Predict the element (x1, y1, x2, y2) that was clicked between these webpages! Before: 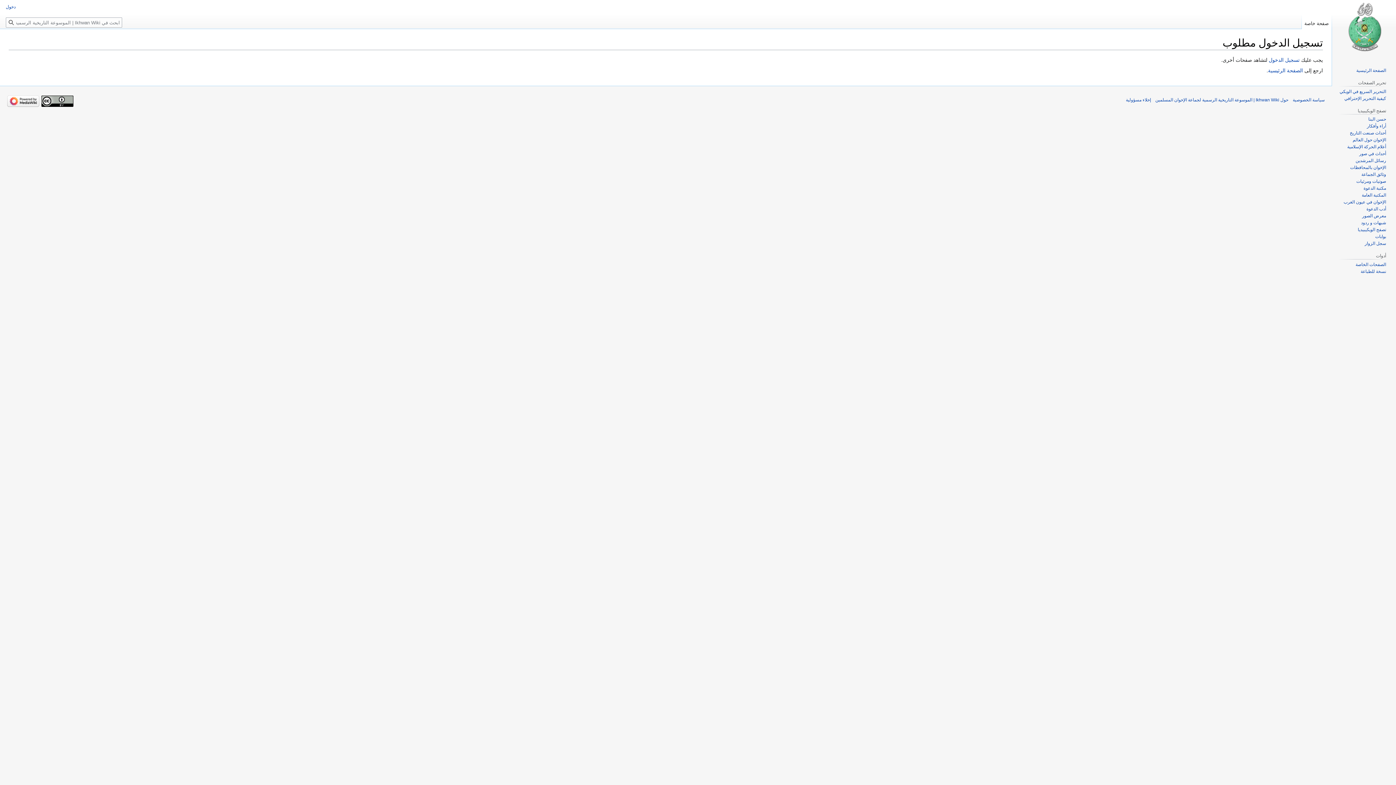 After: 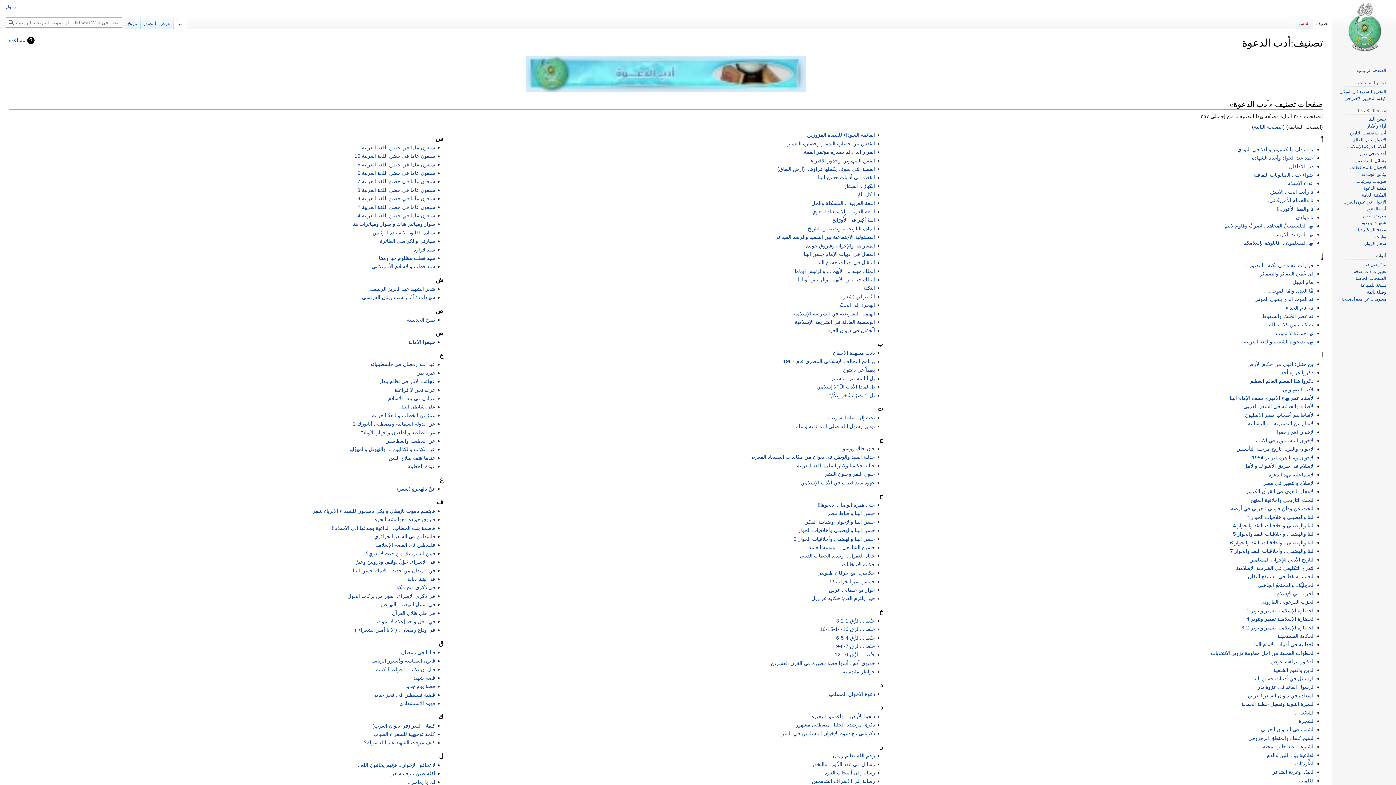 Action: bbox: (1366, 206, 1386, 211) label: أدب الدعوة